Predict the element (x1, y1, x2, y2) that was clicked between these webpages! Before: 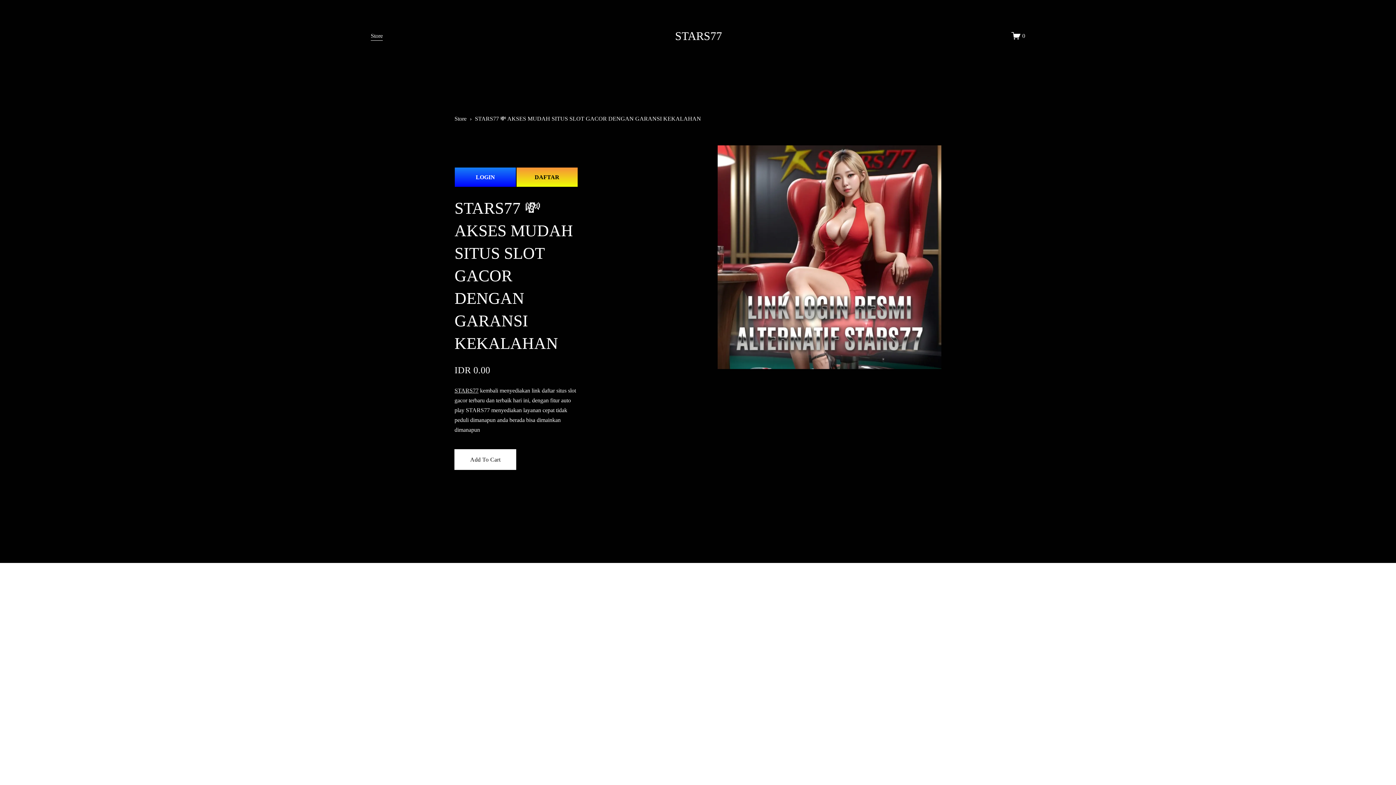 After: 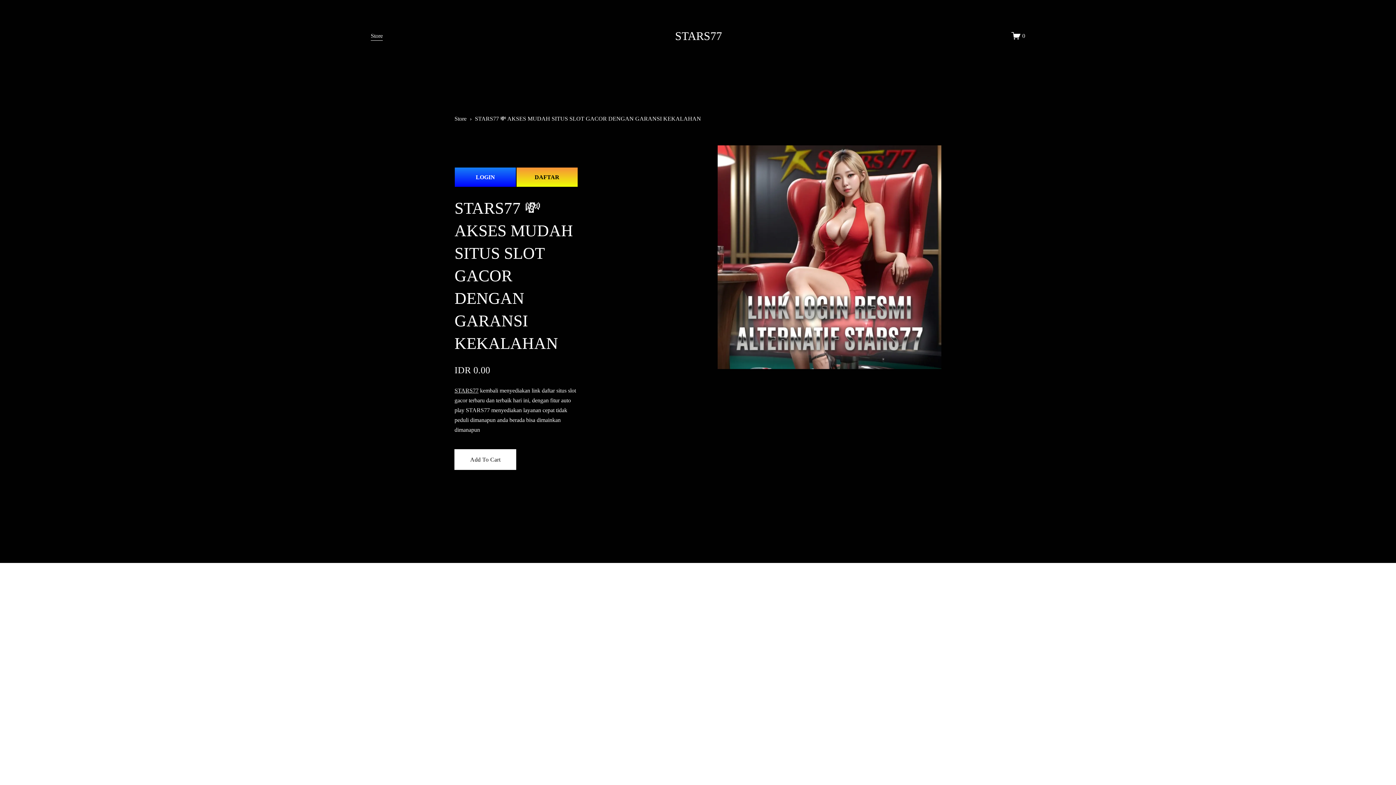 Action: label: STARS77 💸 AKSES MUDAH SITUS SLOT GACOR DENGAN GARANSI KEKALAHAN bbox: (475, 115, 701, 121)